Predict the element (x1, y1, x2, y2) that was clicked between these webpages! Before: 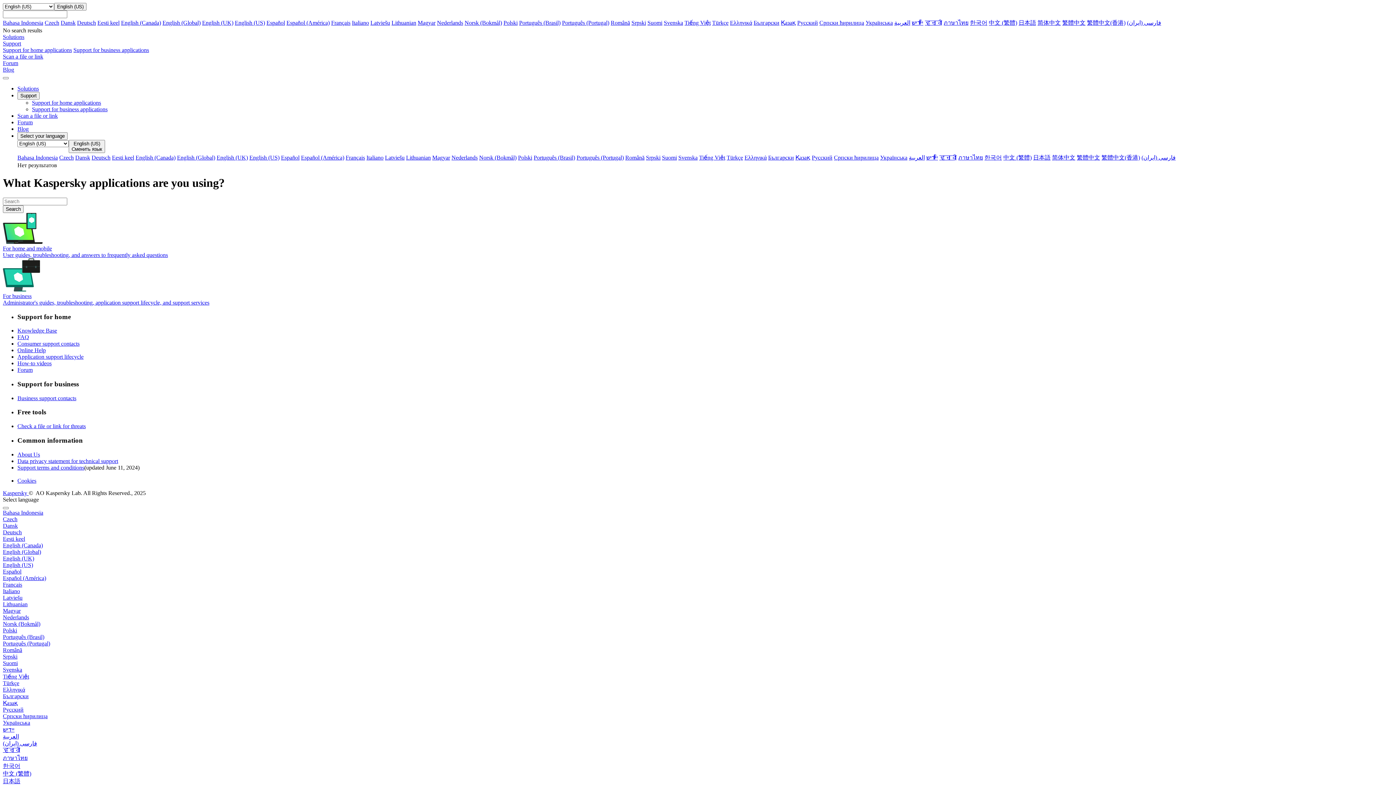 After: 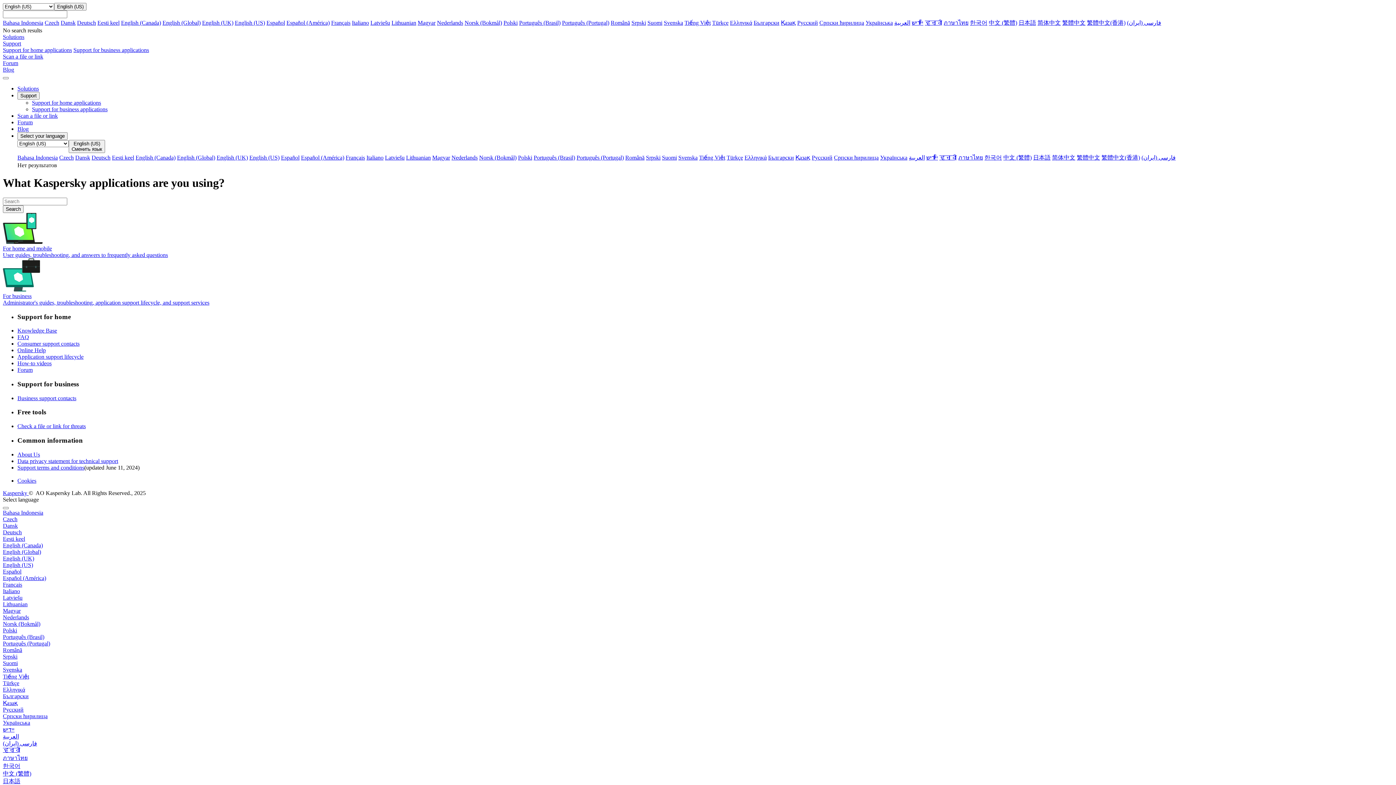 Action: label: Suomi bbox: (2, 660, 17, 666)